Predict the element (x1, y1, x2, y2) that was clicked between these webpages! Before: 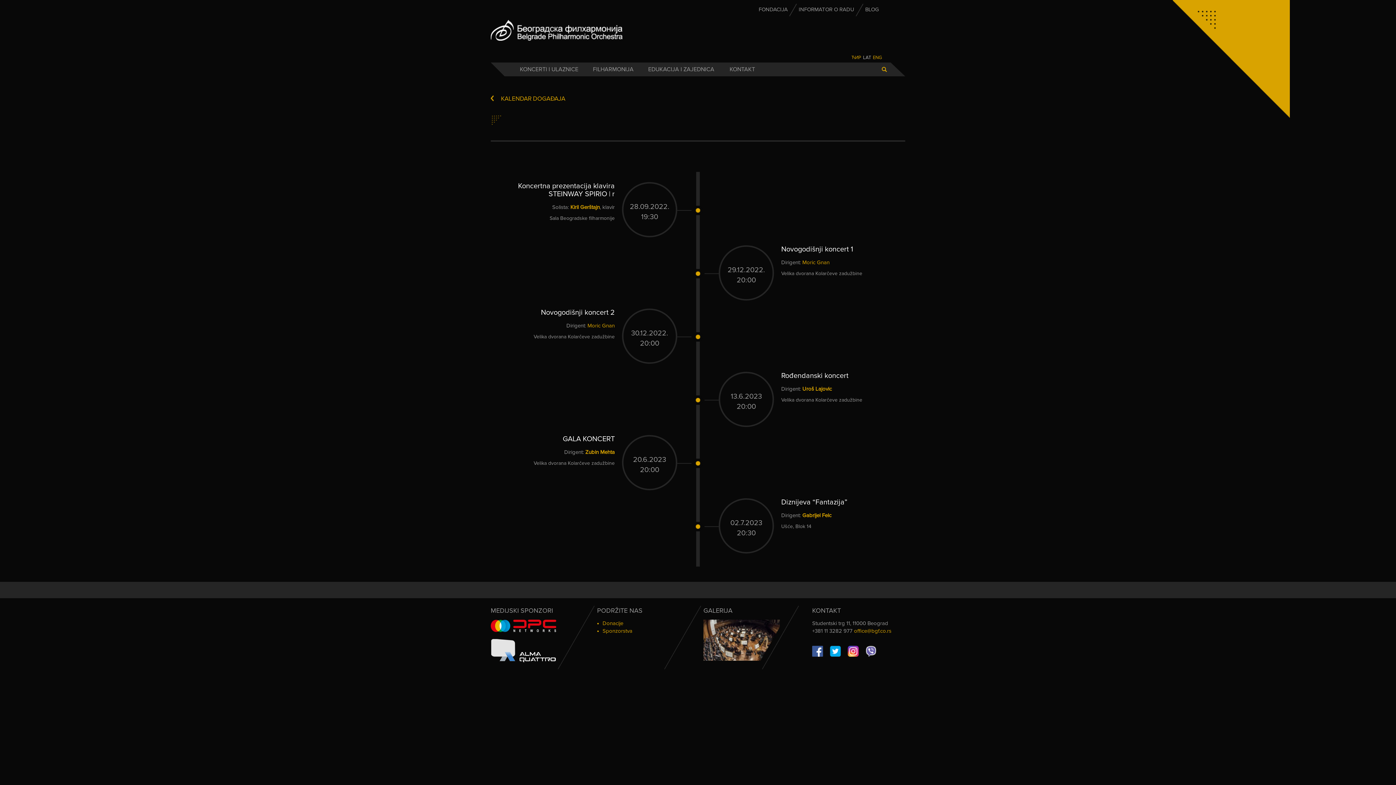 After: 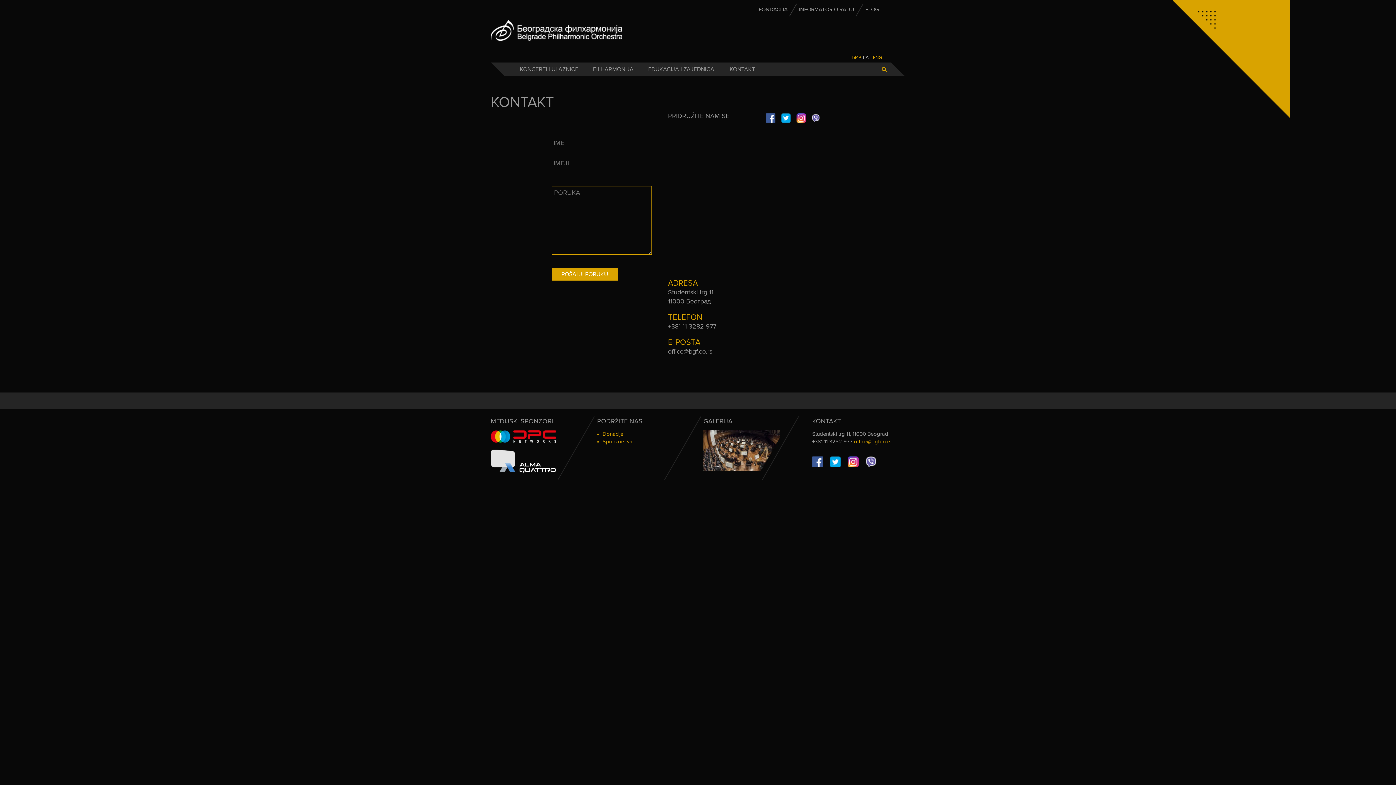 Action: label: KONTAKT bbox: (721, 62, 763, 76)